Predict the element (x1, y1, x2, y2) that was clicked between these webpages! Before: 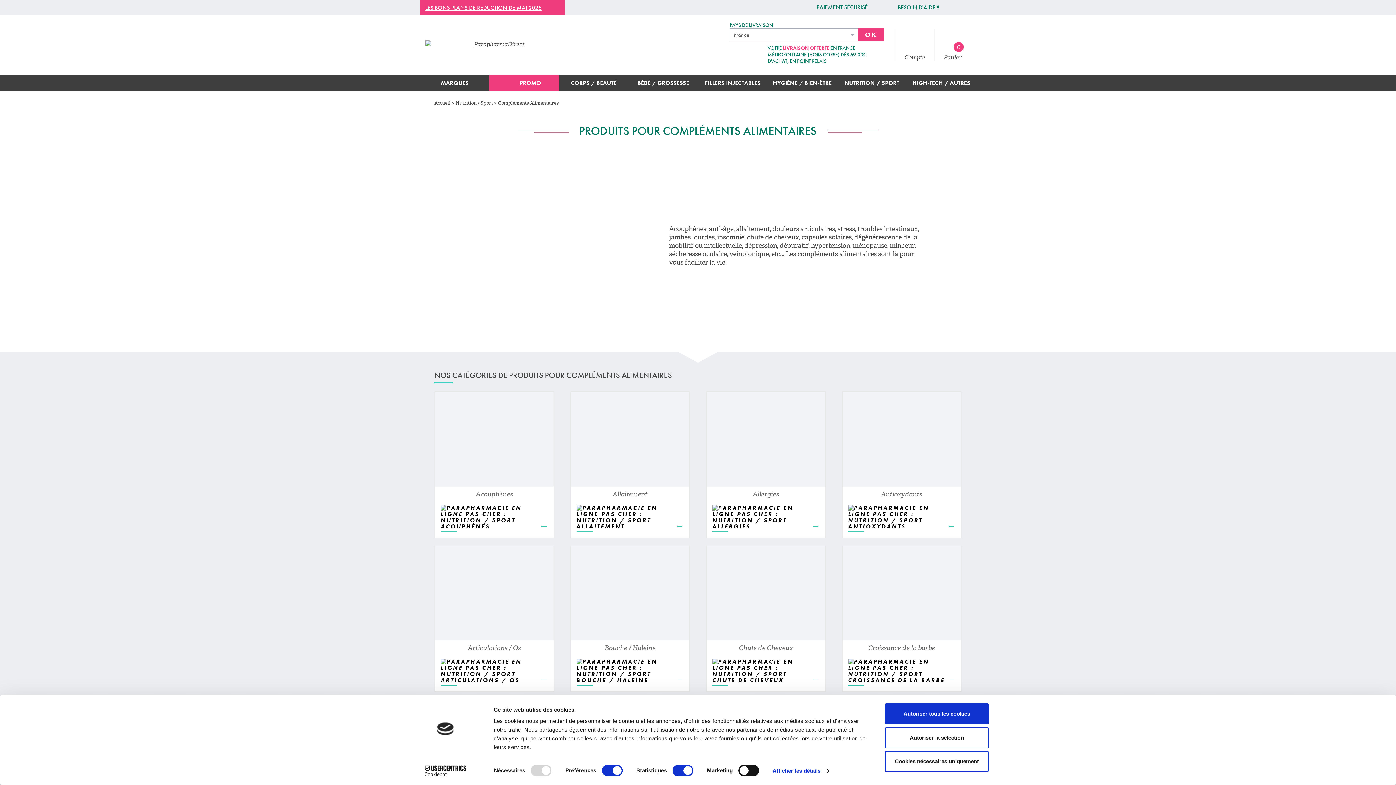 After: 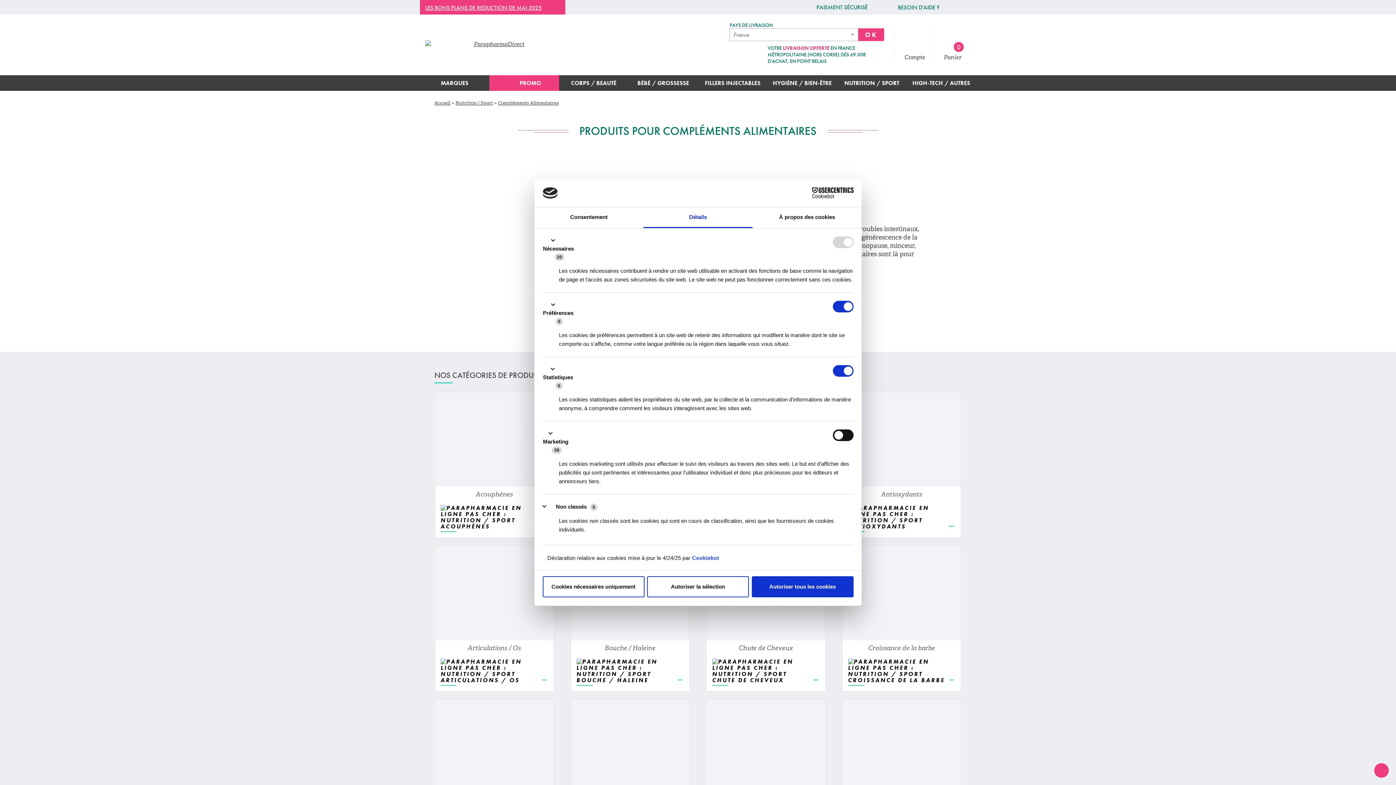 Action: bbox: (772, 765, 829, 776) label: Afficher les détails